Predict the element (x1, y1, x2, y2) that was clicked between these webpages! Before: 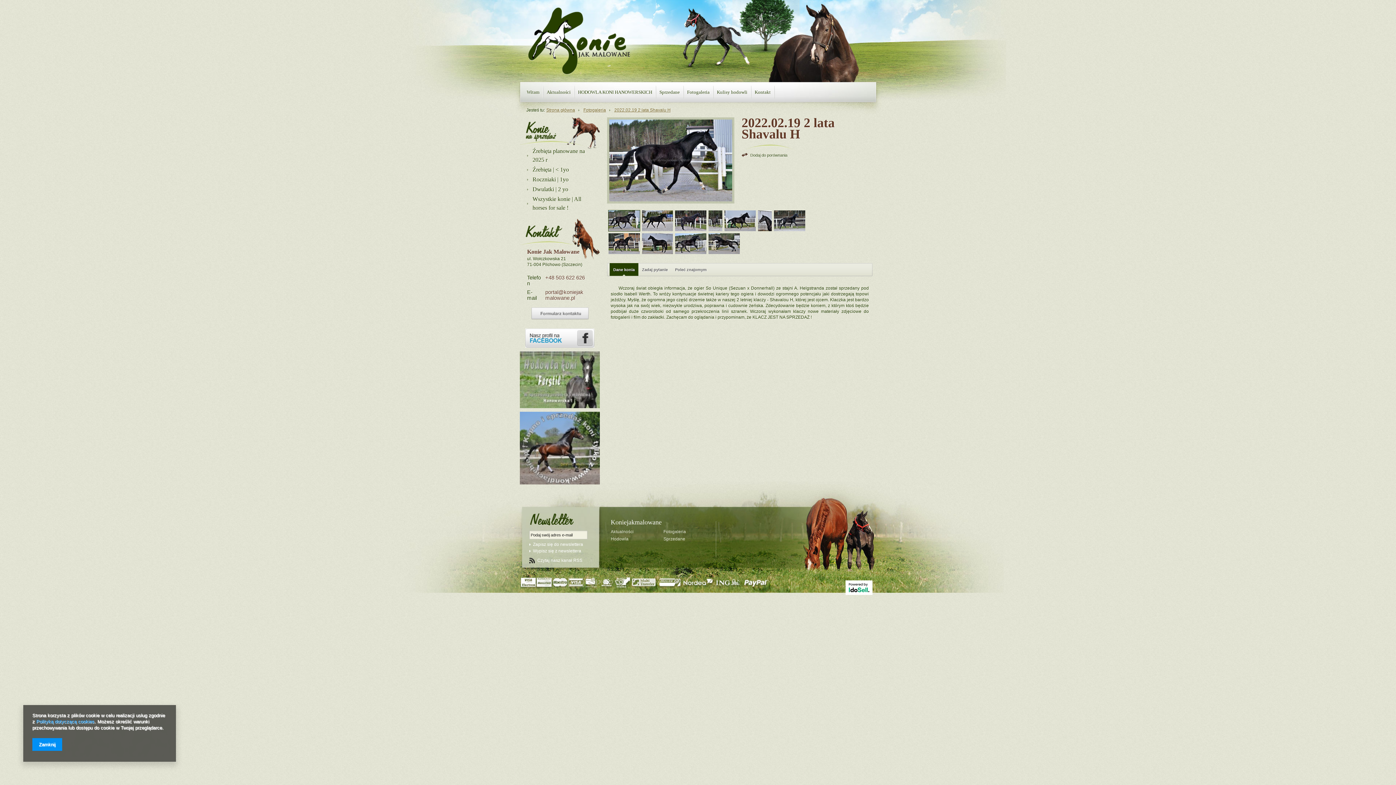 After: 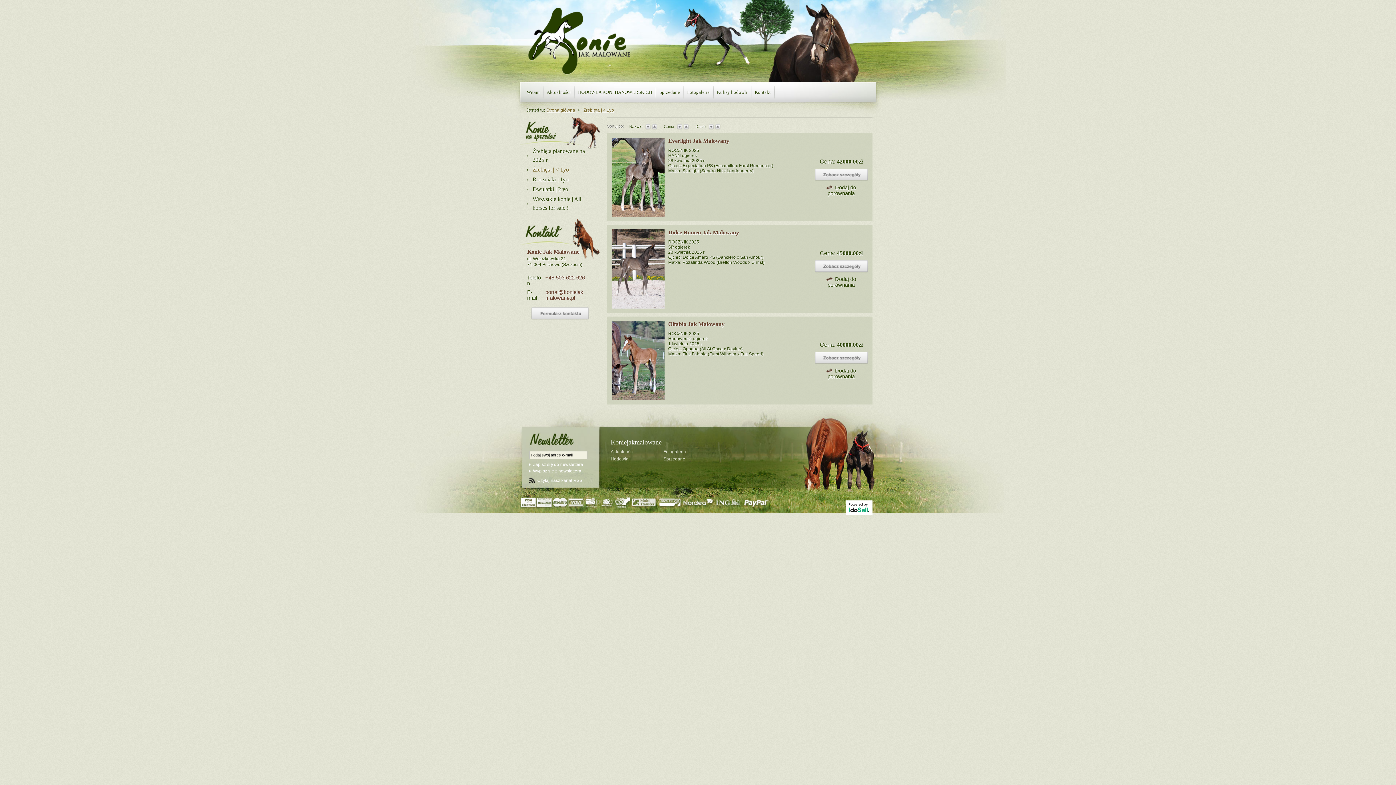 Action: label: Źrebięta | < 1yo bbox: (527, 165, 598, 174)